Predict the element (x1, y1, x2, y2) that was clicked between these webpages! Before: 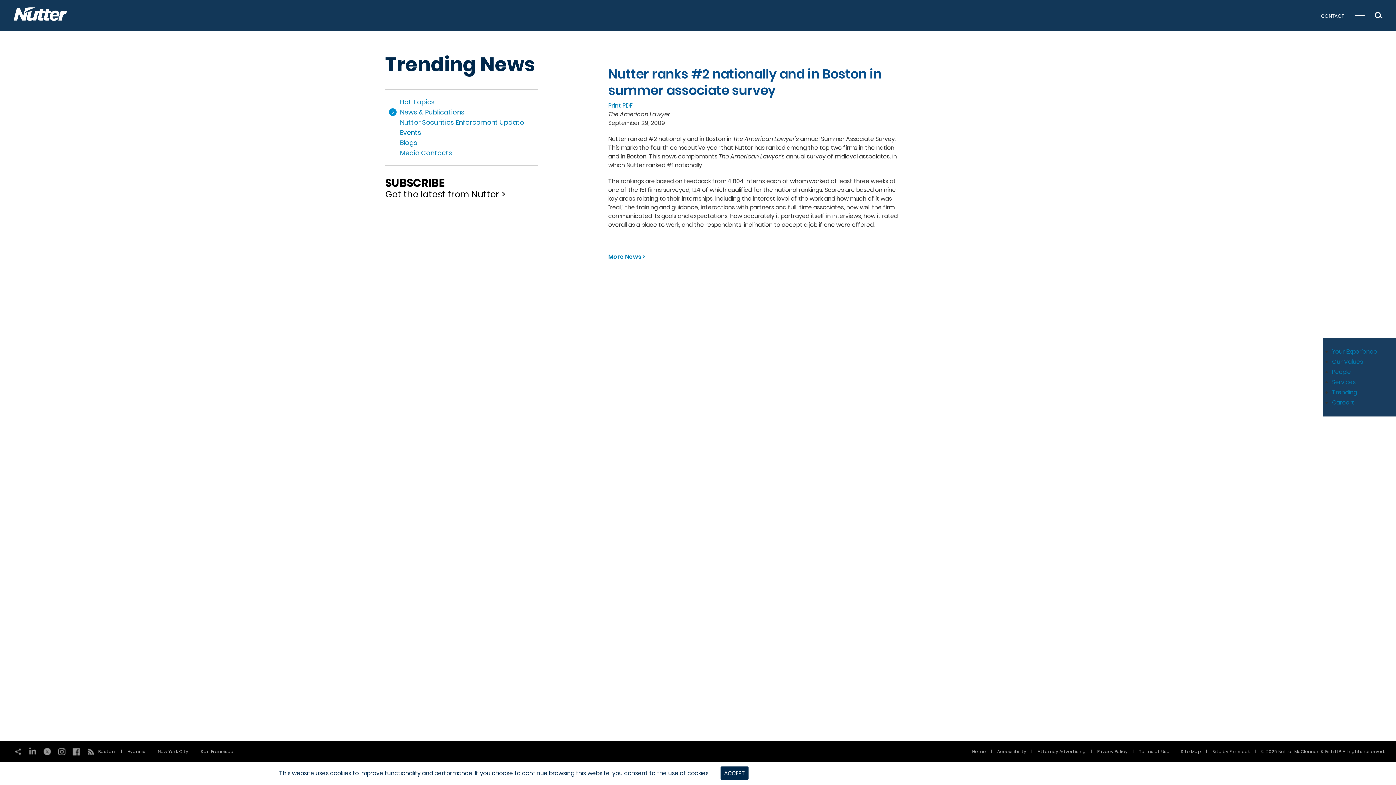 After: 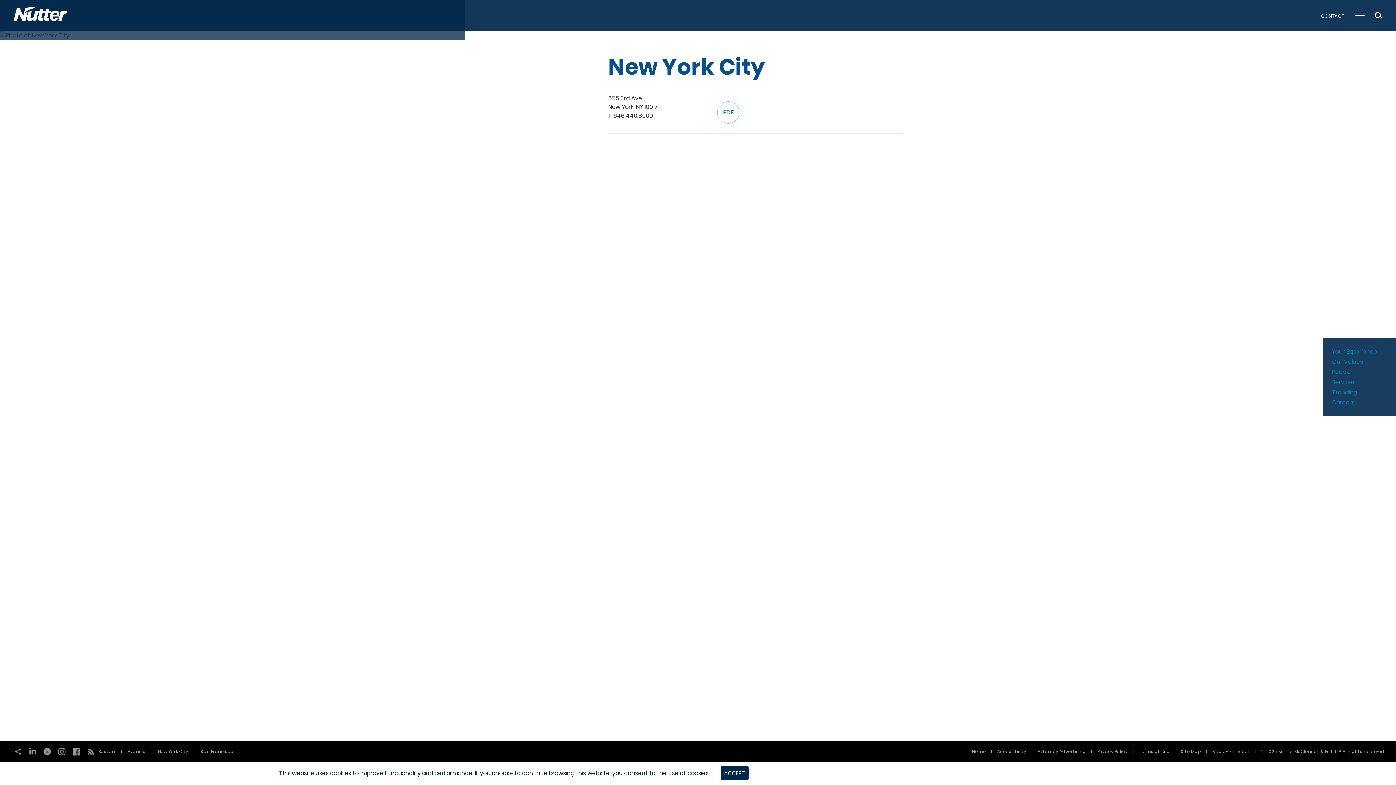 Action: bbox: (157, 748, 188, 754) label: New York City